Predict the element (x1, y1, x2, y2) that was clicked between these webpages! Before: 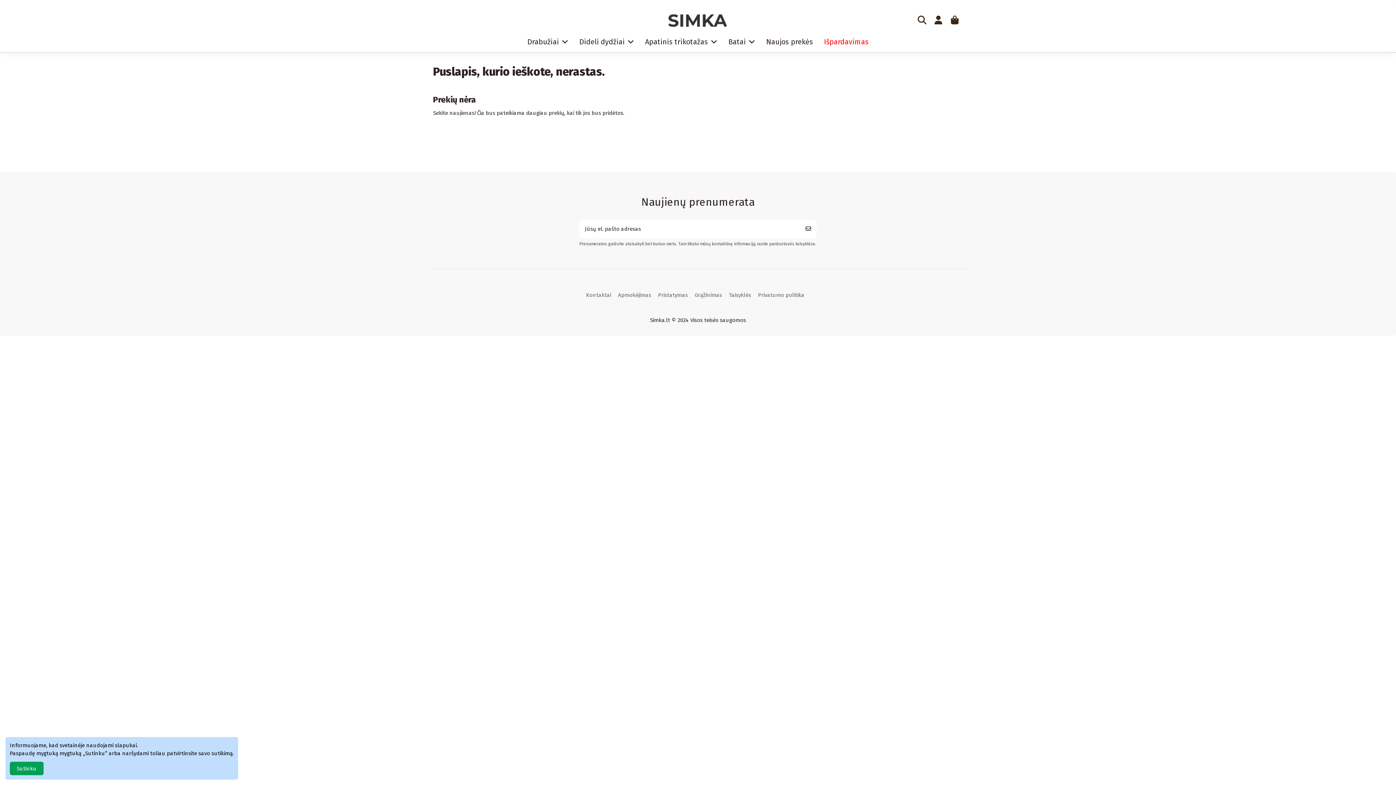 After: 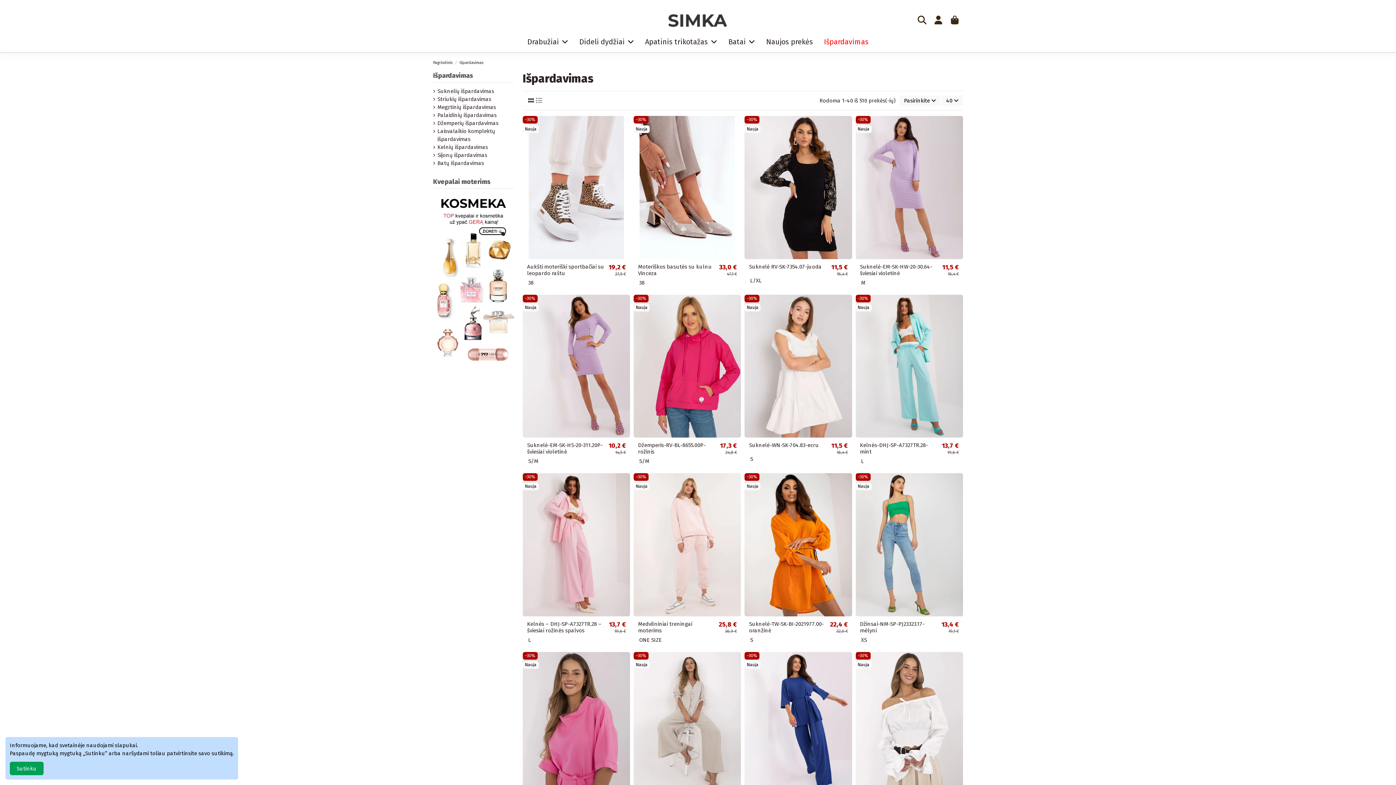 Action: label: Išpardavimas bbox: (818, 31, 874, 52)